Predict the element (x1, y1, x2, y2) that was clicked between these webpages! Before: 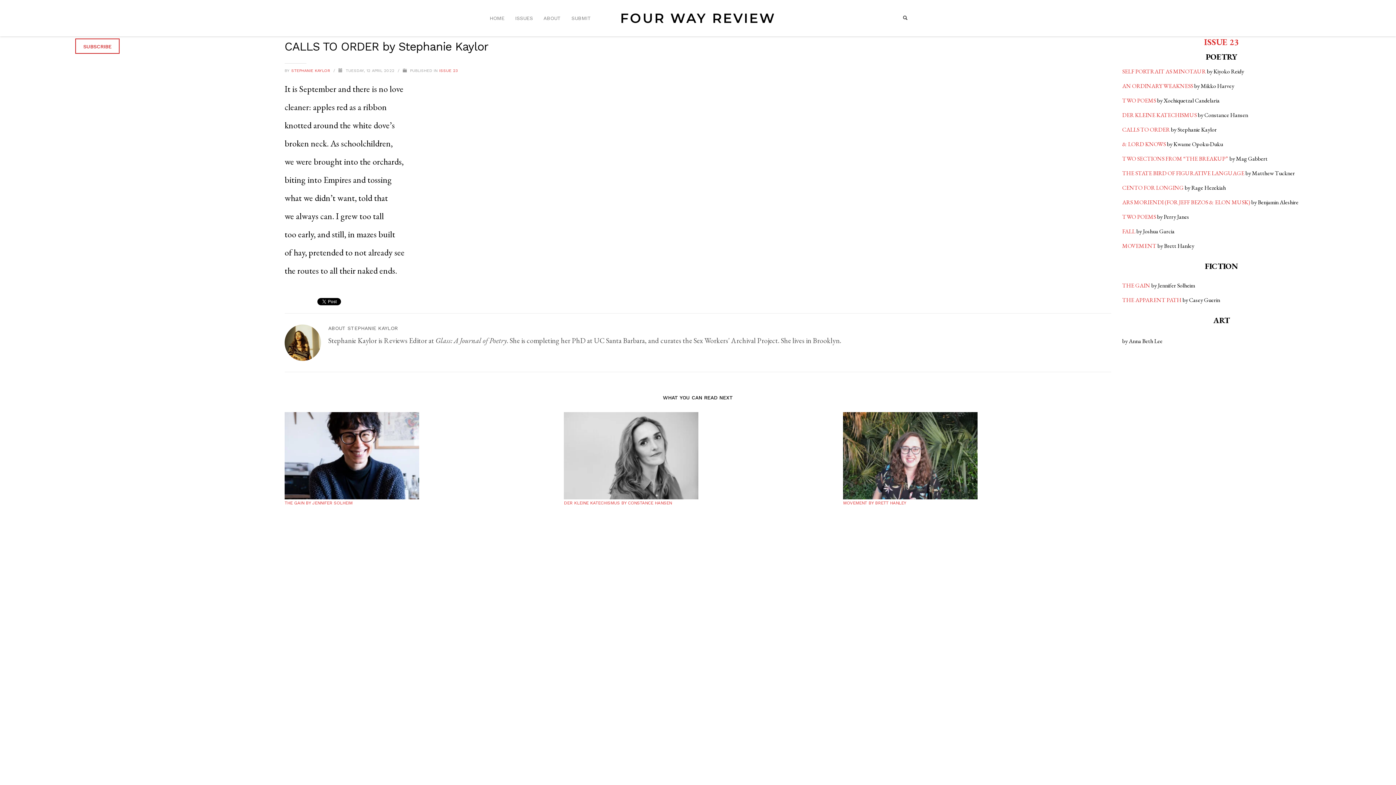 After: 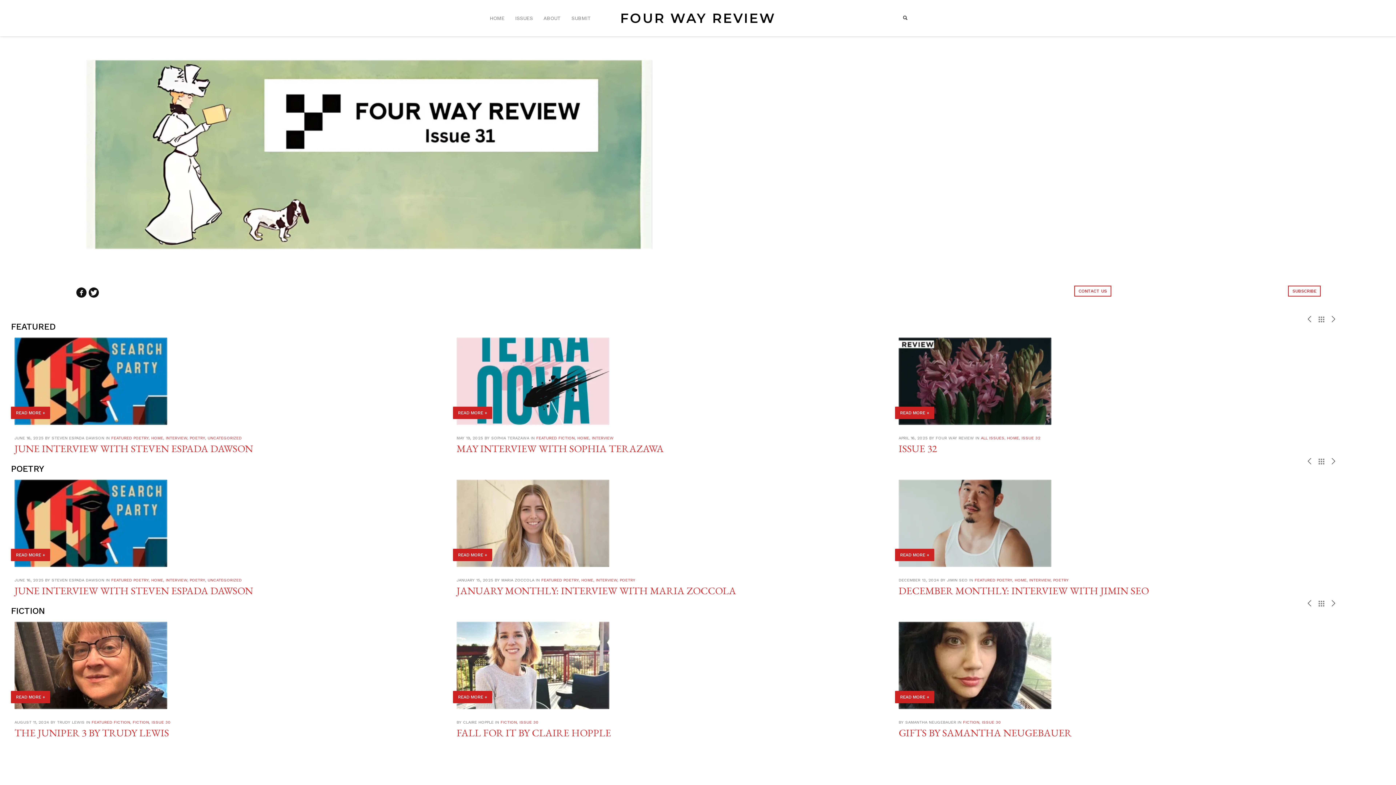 Action: bbox: (485, 13, 509, 22) label: HOME